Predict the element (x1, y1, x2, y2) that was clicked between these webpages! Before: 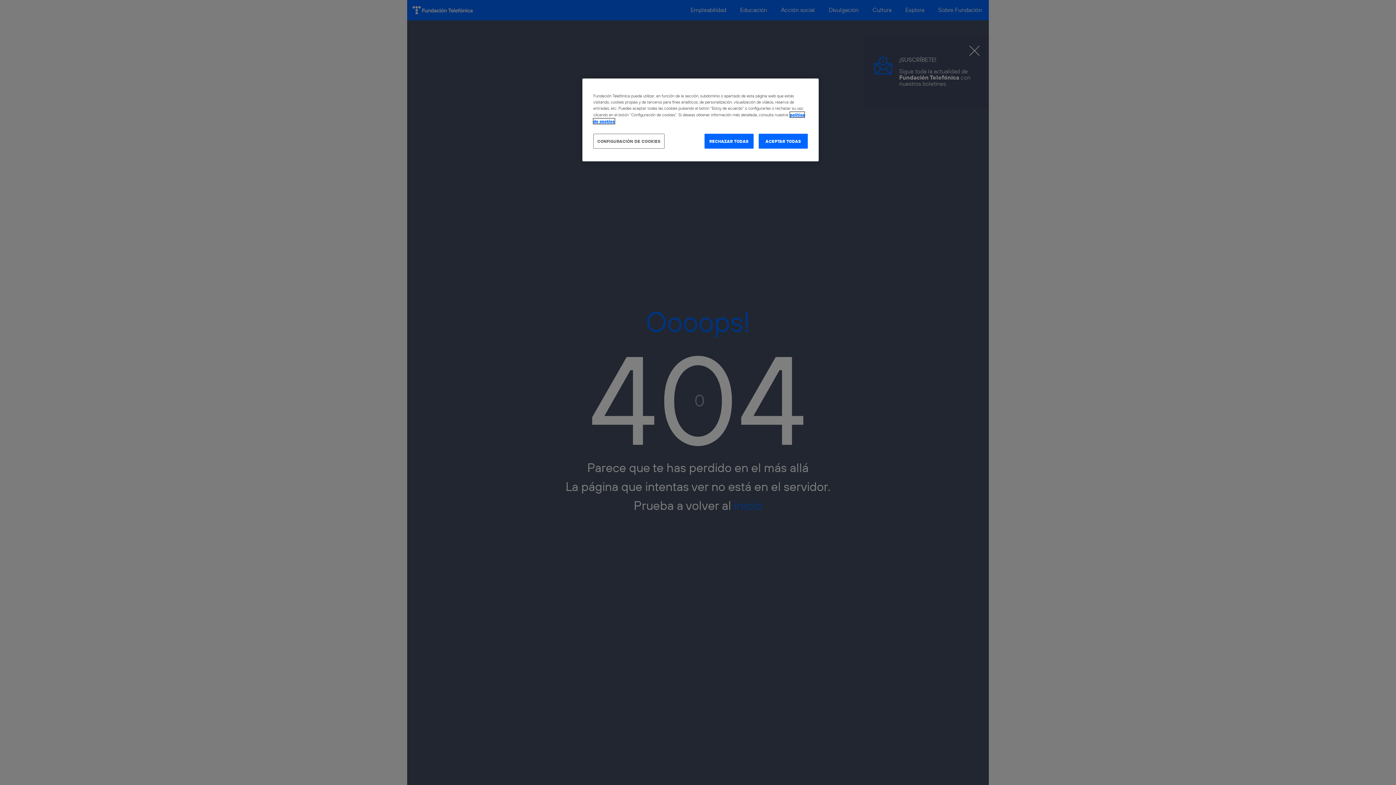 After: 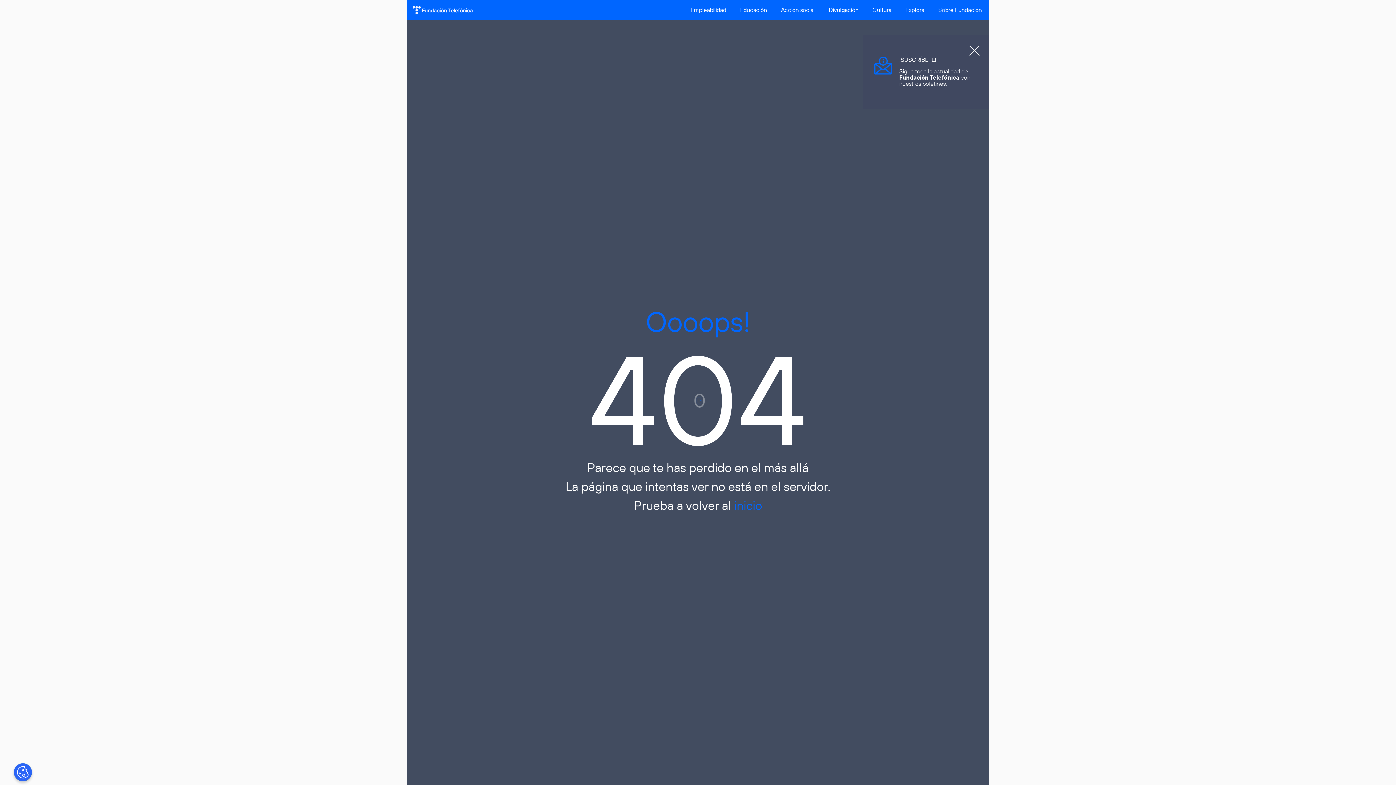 Action: label: ACEPTAR TODAS bbox: (758, 133, 808, 148)